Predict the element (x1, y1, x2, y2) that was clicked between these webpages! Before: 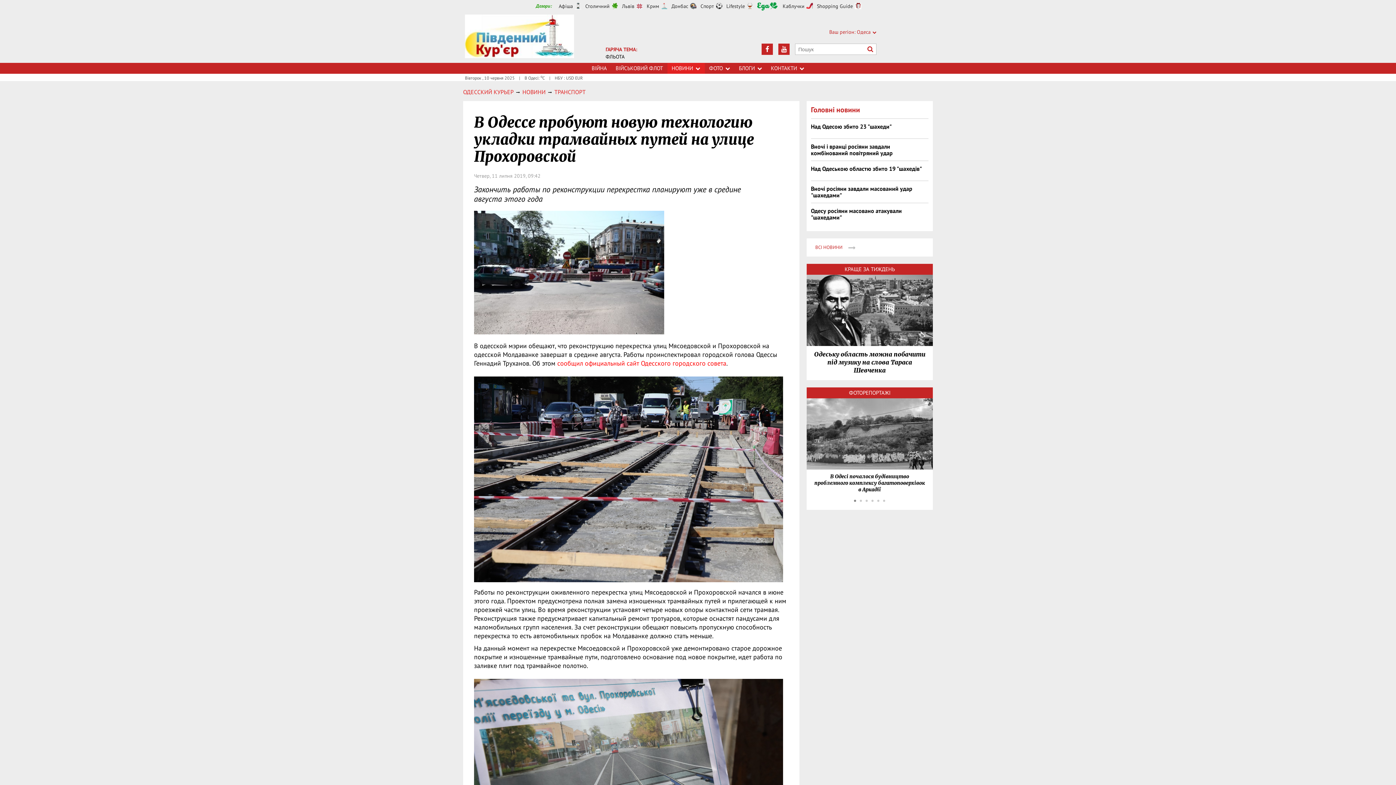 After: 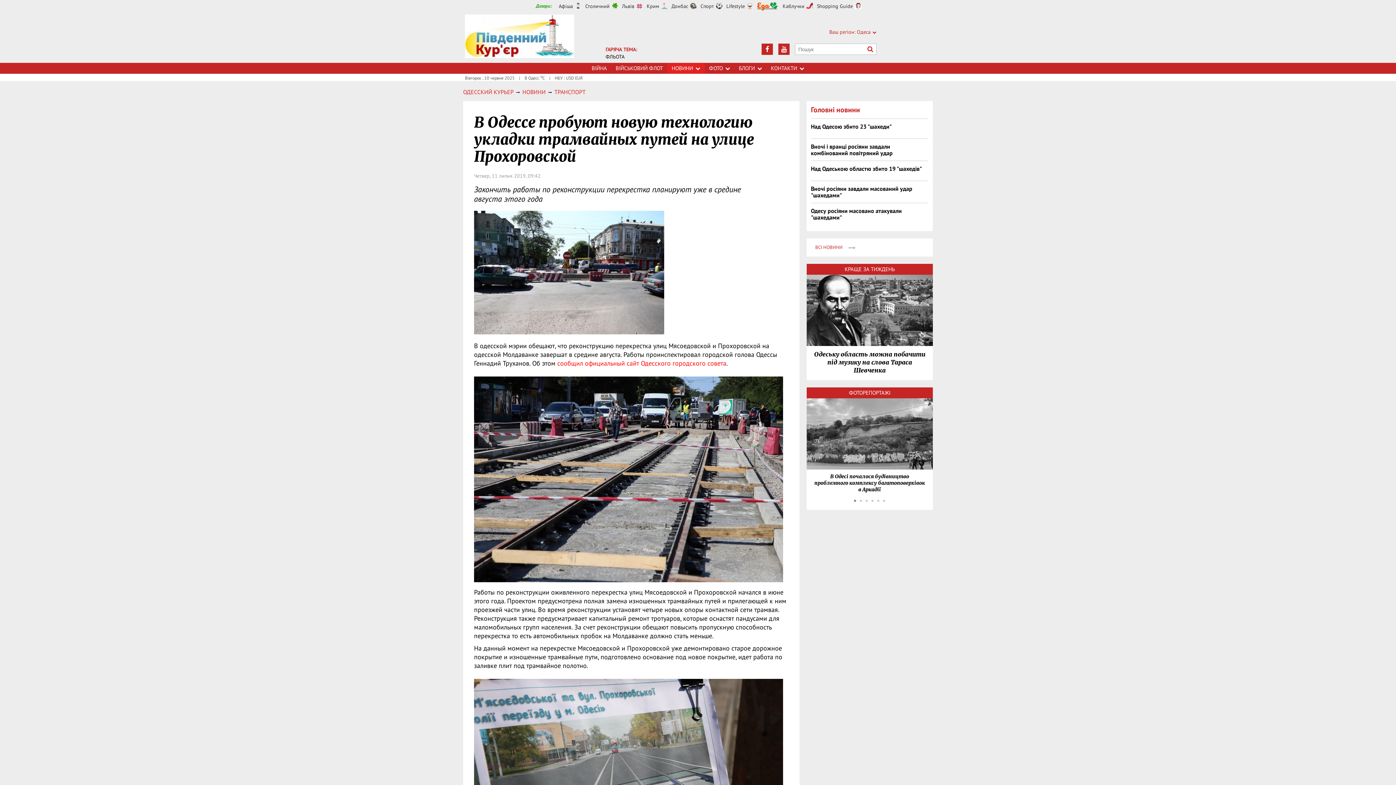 Action: label: Їжа bbox: (757, 2, 777, 10)